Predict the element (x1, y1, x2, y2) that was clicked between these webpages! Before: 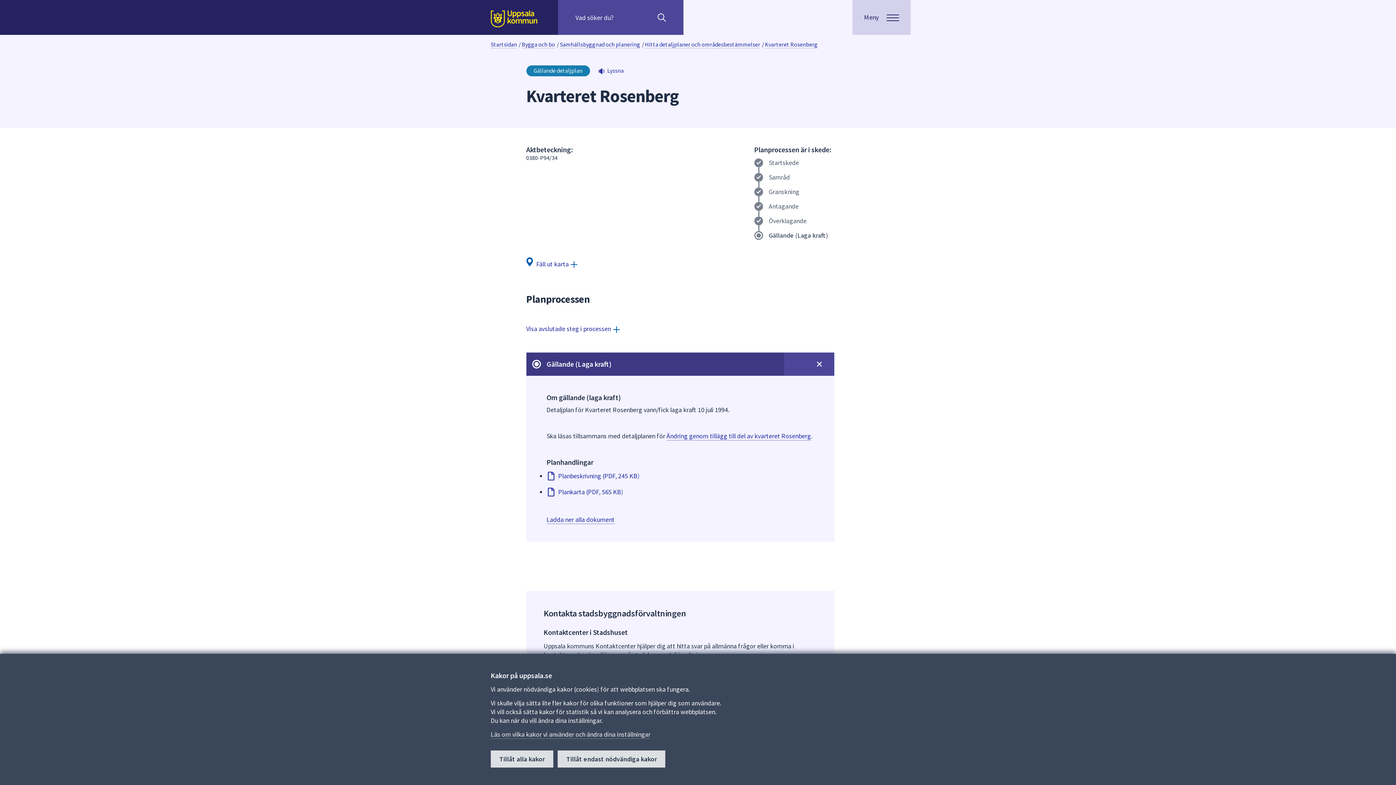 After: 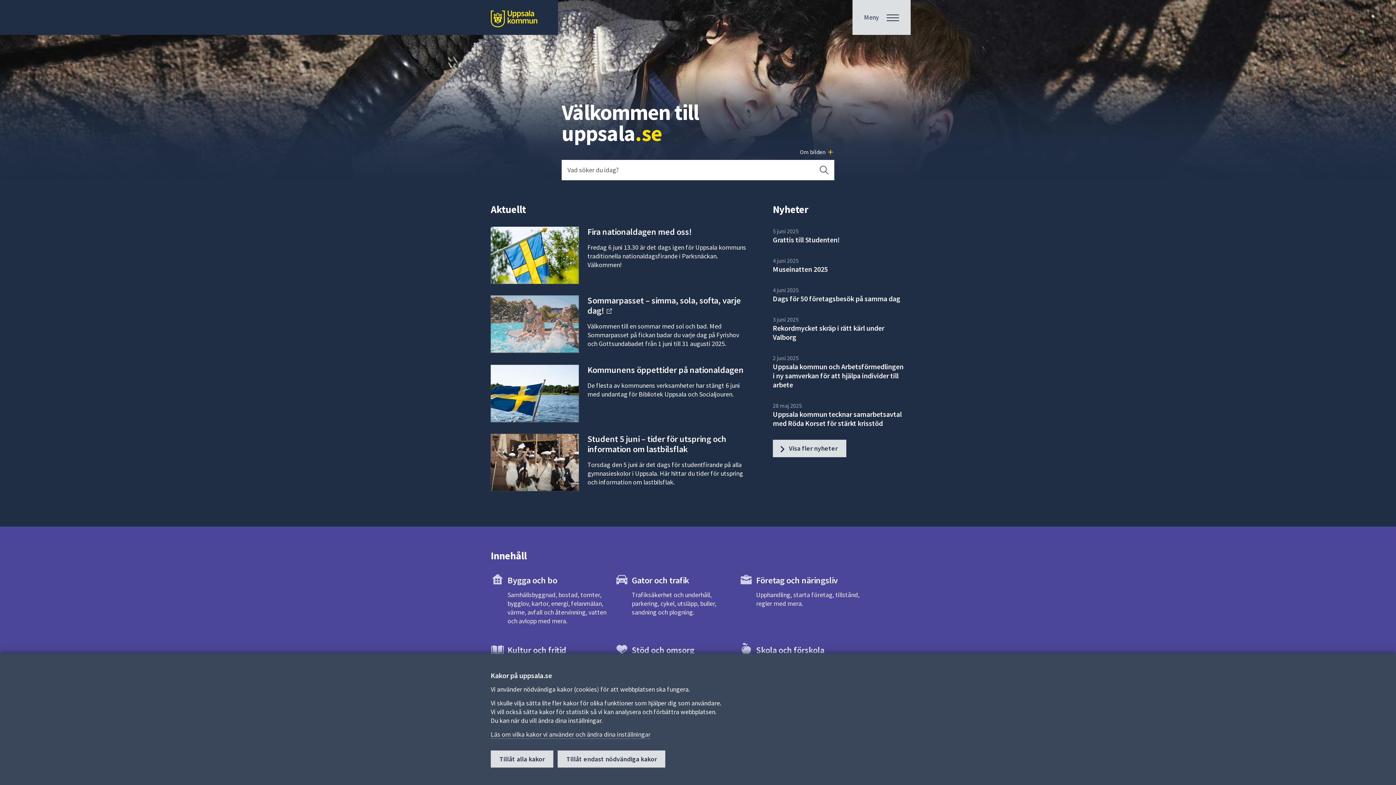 Action: label: Startsidan bbox: (490, 40, 517, 48)